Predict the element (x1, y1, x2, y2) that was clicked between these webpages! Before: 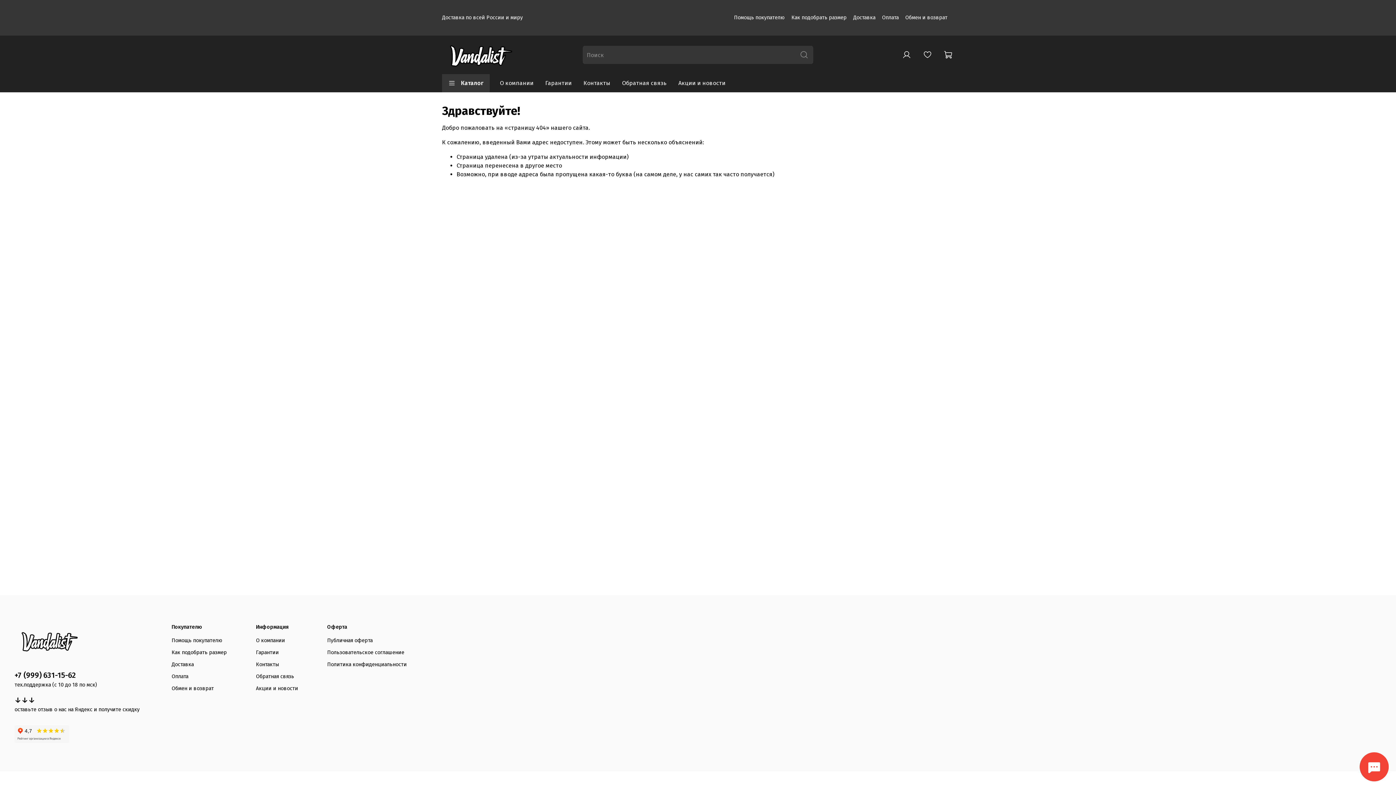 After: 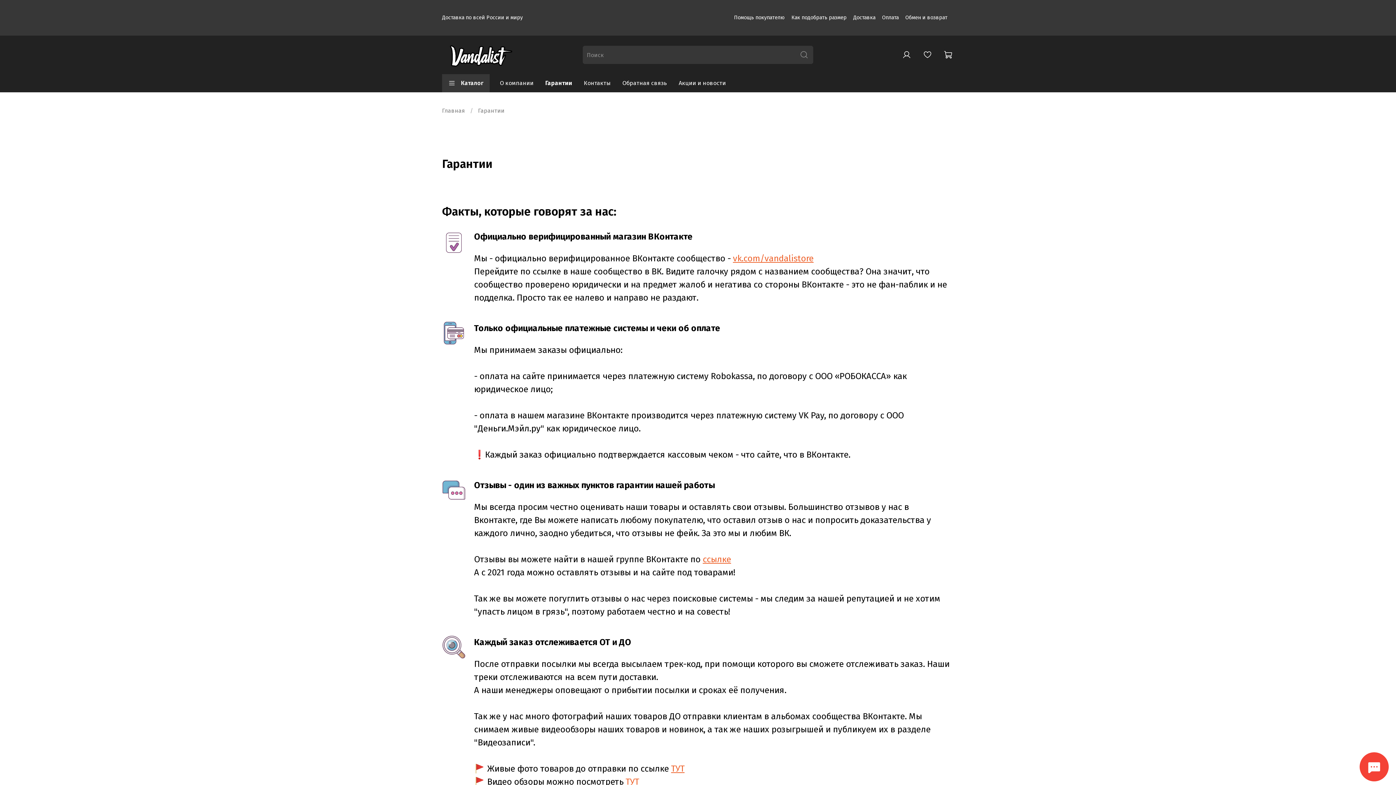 Action: bbox: (256, 649, 298, 656) label: Гарантии